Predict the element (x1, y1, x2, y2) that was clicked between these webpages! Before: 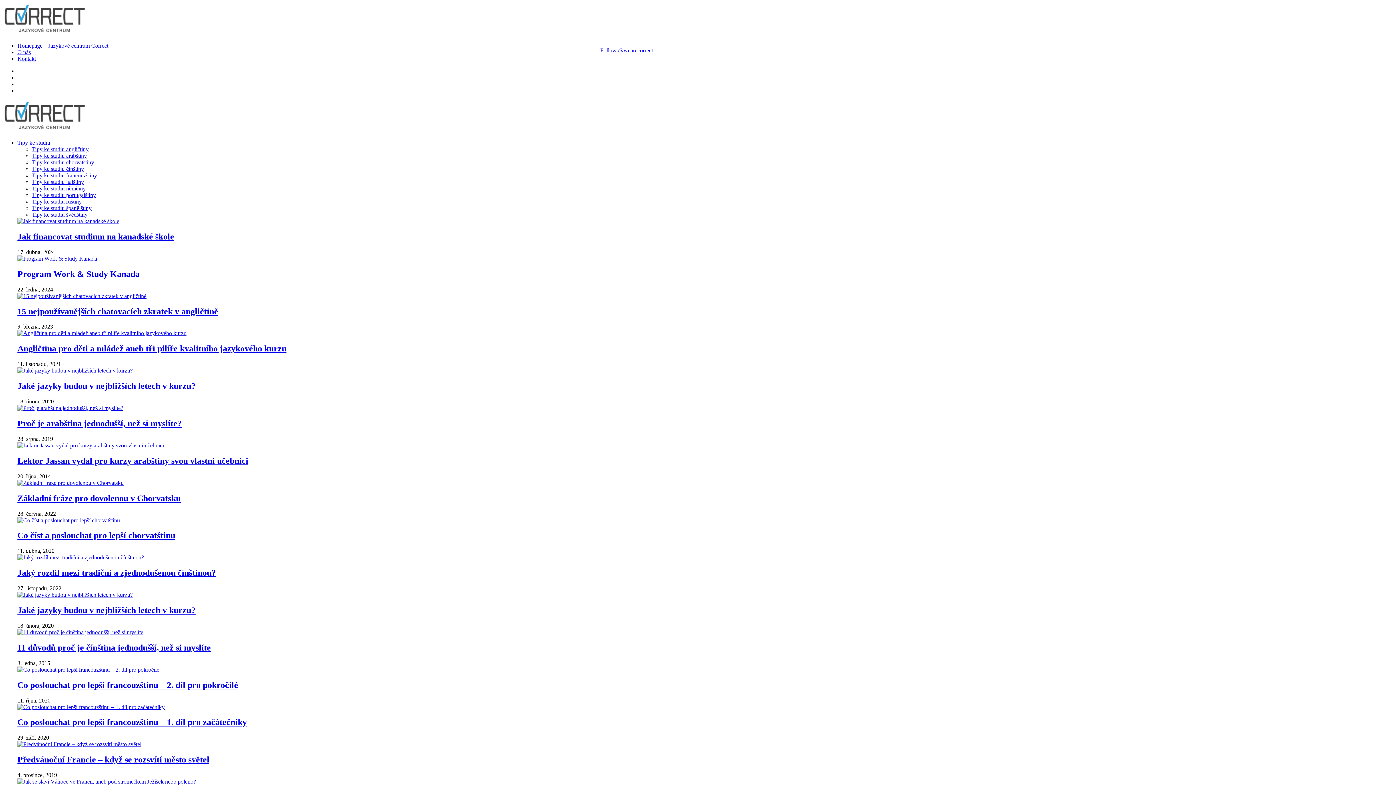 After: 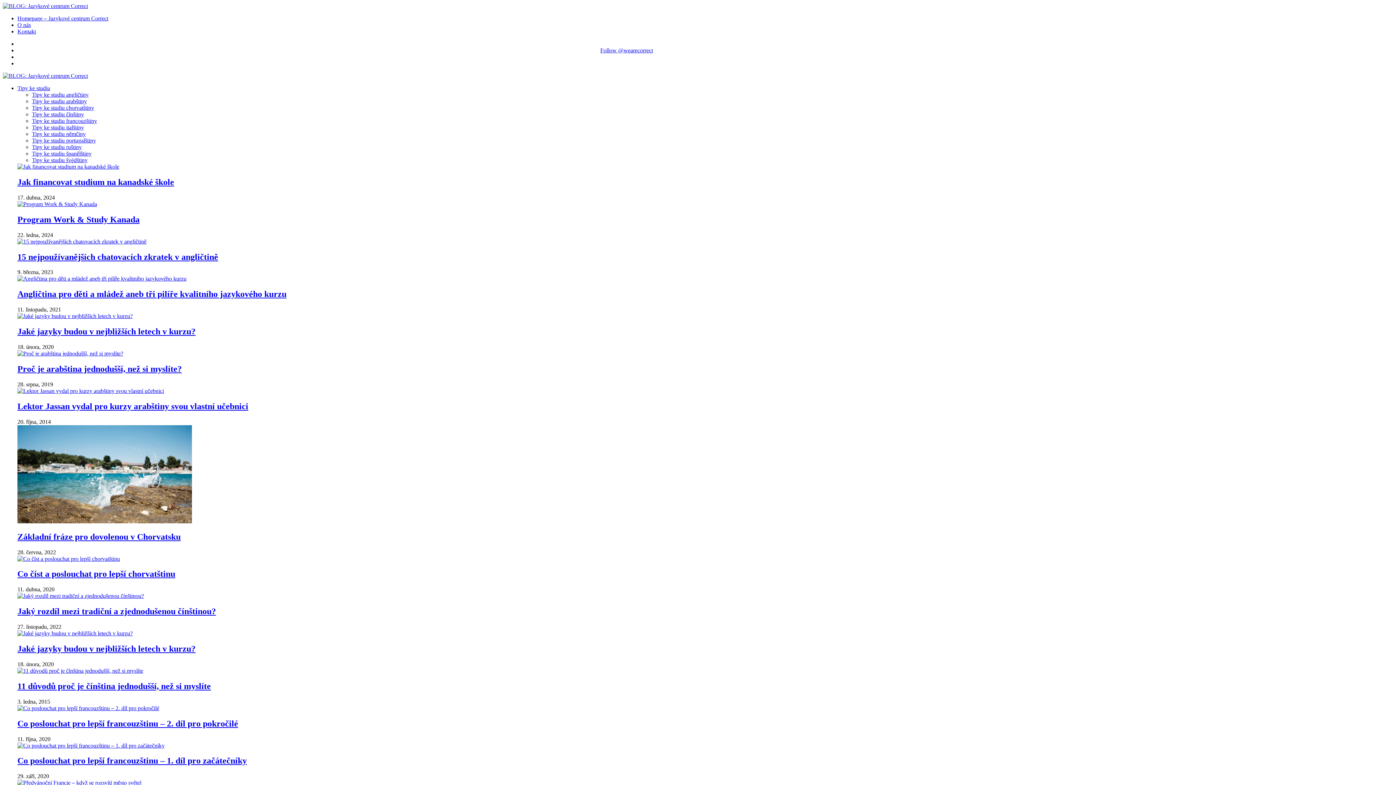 Action: bbox: (17, 629, 143, 635)